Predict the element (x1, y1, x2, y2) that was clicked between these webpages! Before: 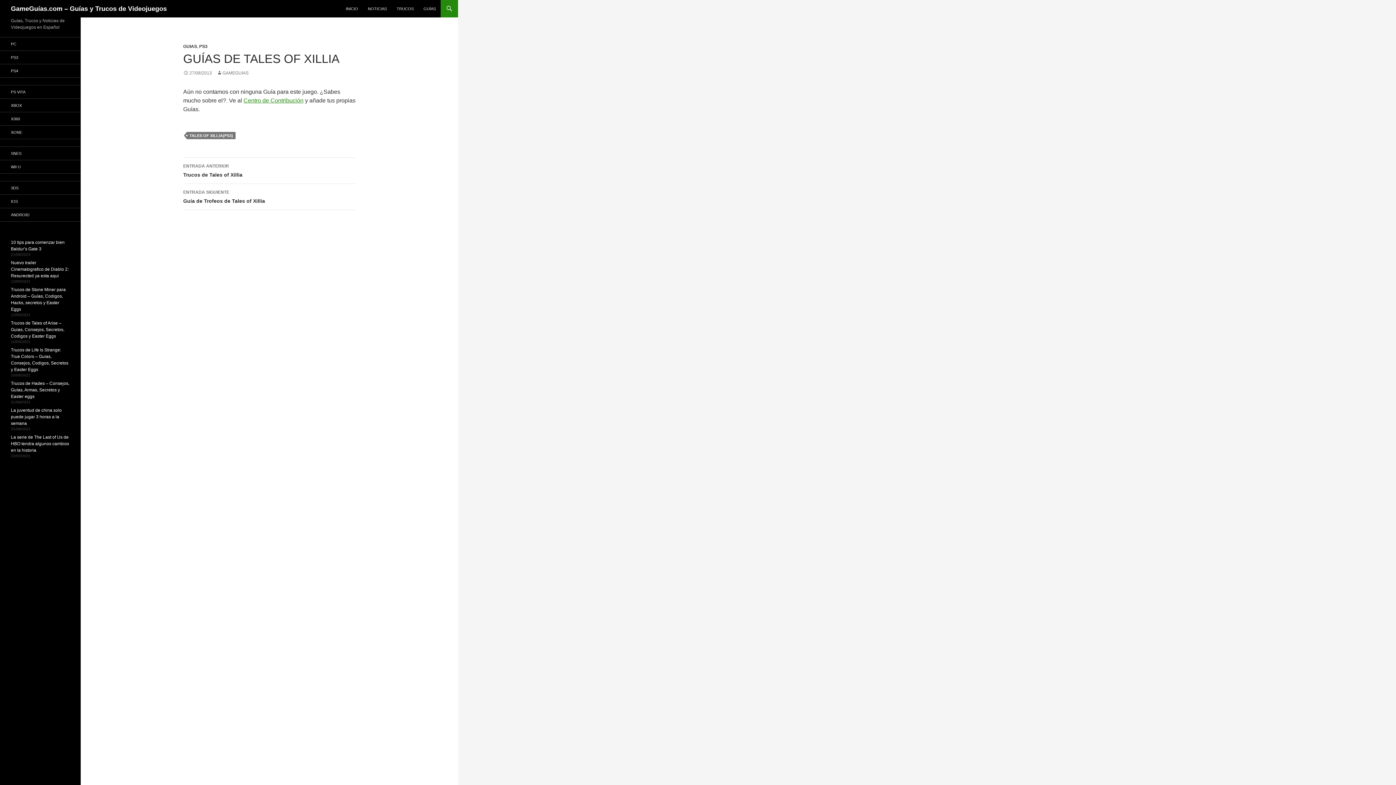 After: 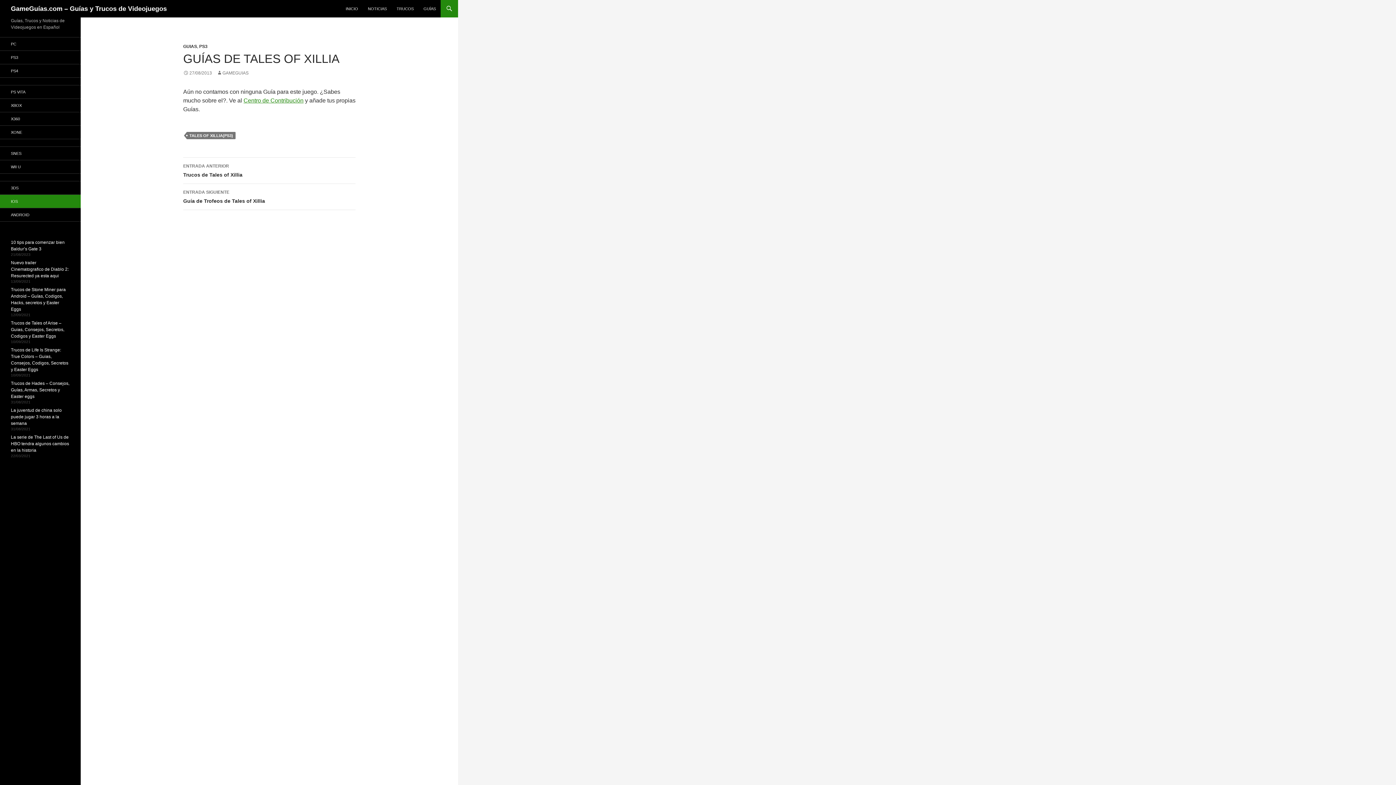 Action: bbox: (0, 194, 80, 208) label: IOS